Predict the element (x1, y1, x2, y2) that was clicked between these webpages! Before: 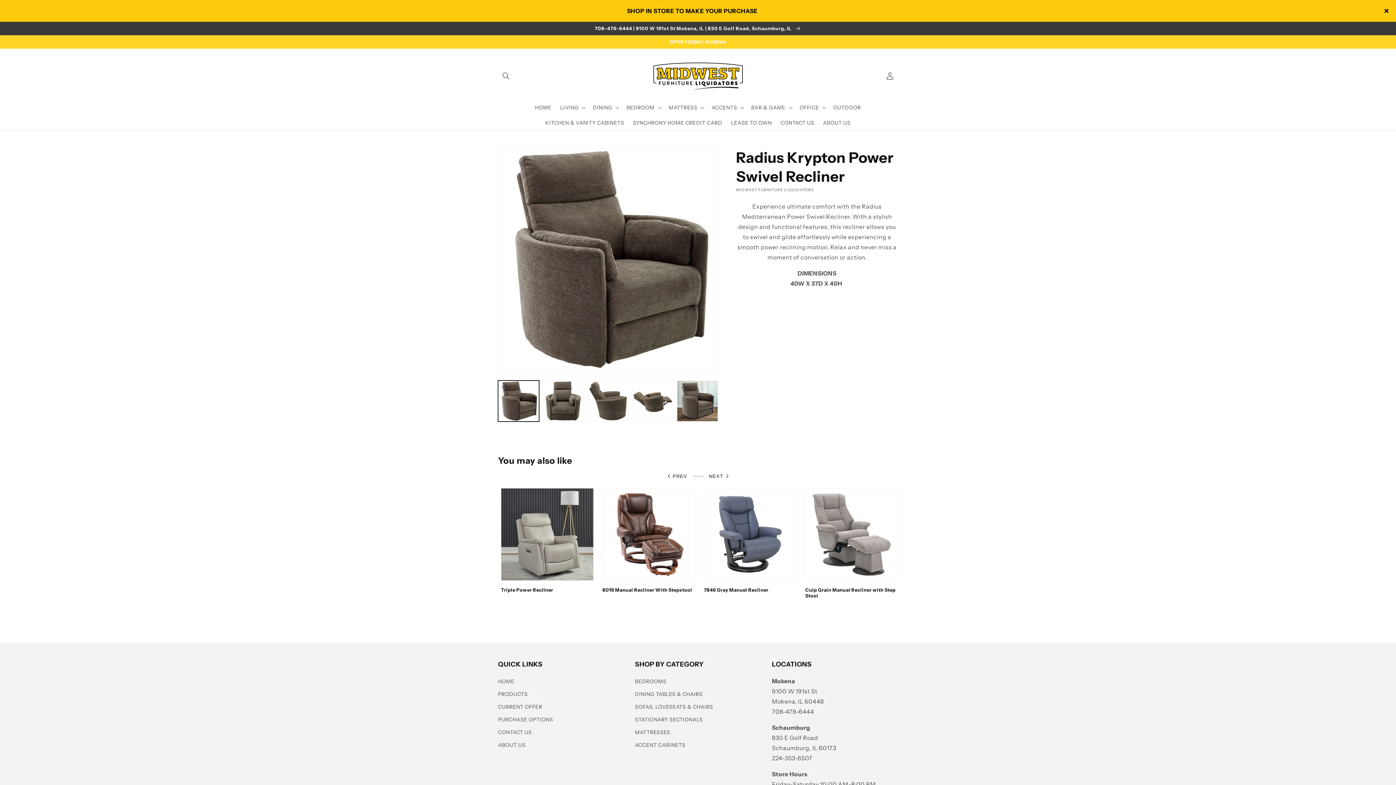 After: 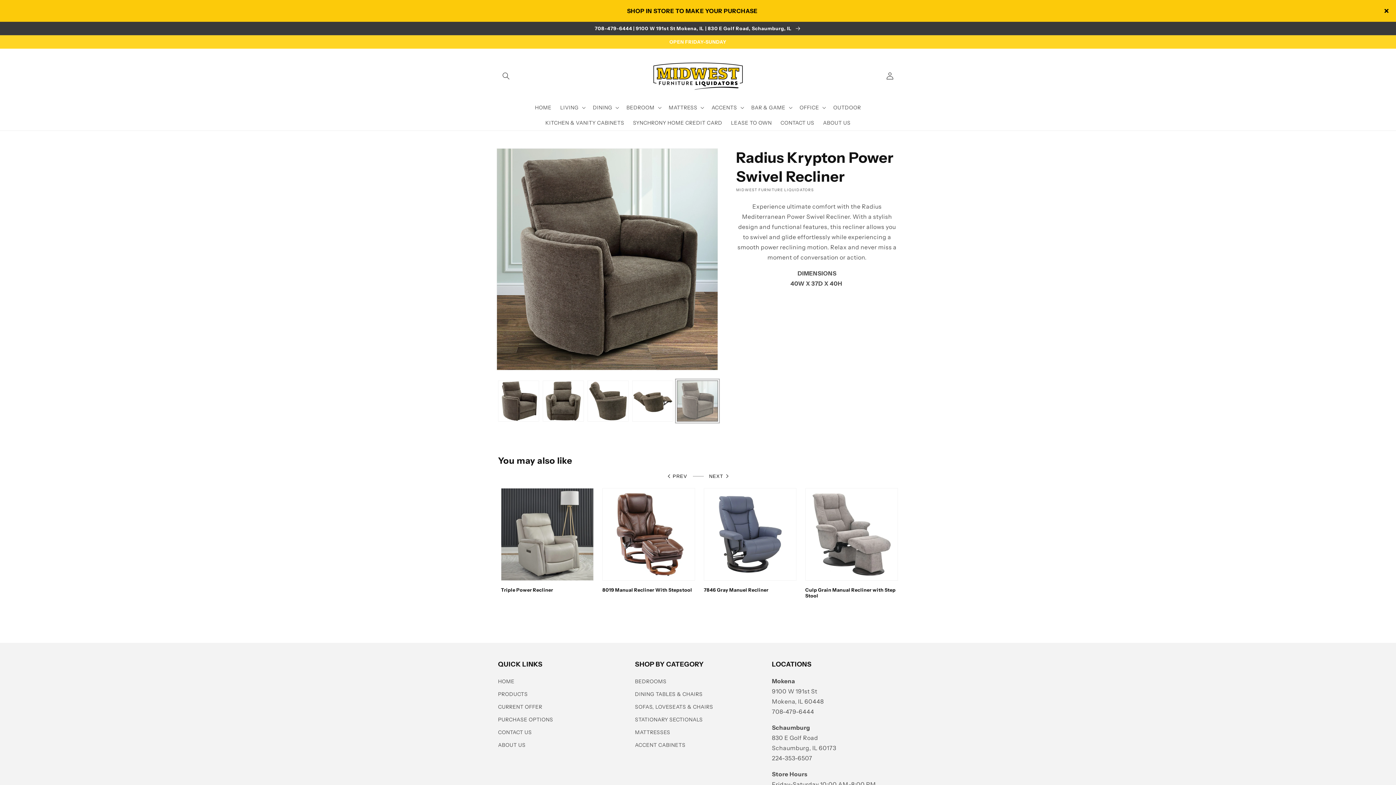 Action: bbox: (677, 380, 718, 421) label: Load image 5 in gallery view